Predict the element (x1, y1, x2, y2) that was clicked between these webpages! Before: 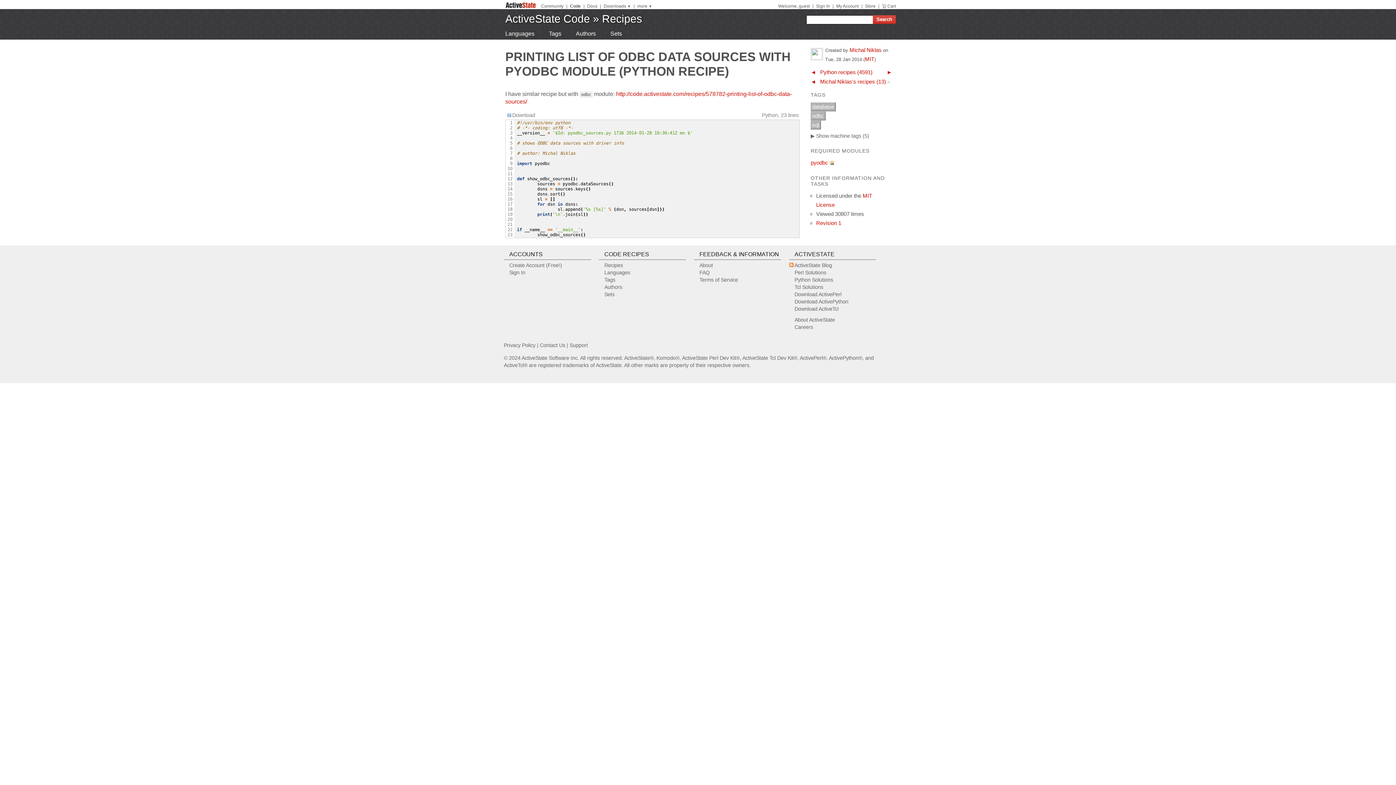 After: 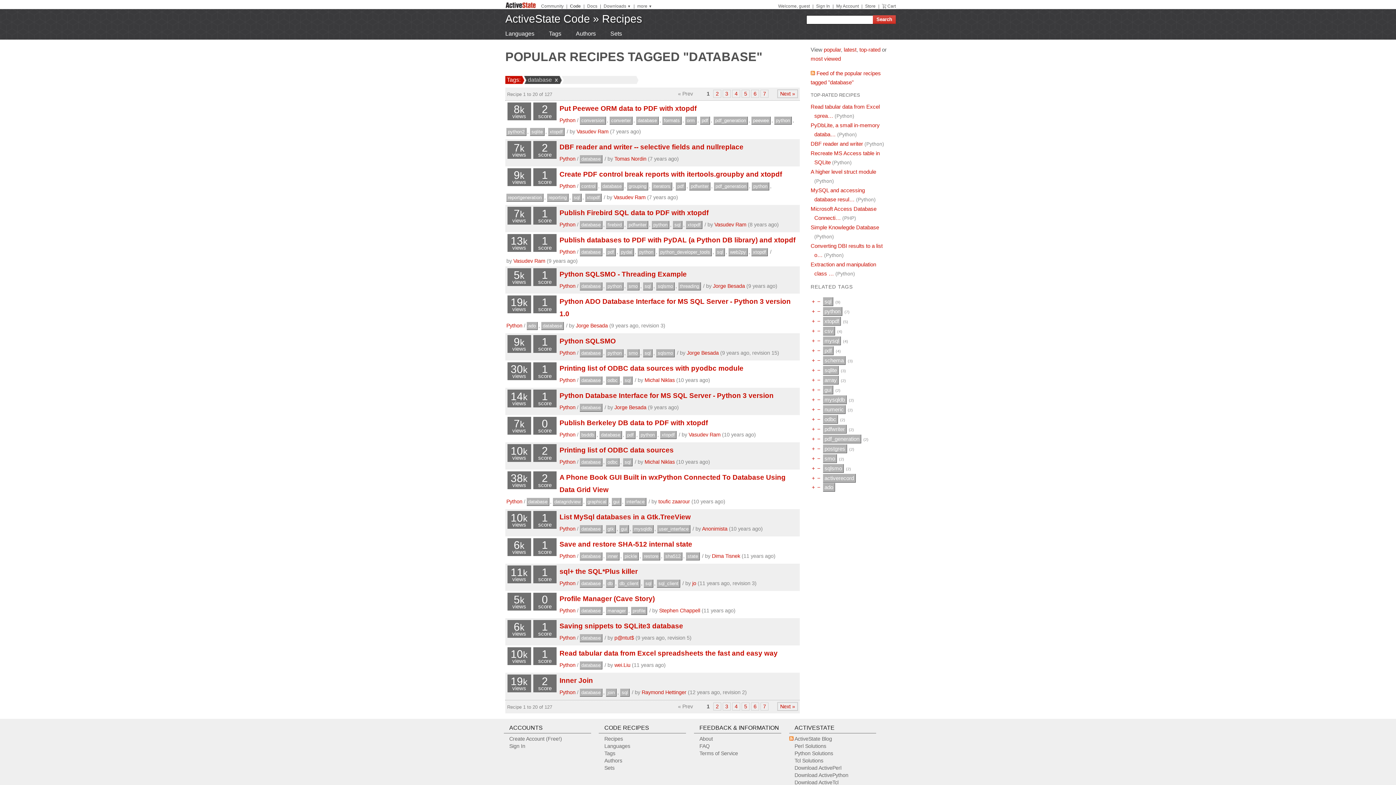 Action: bbox: (810, 102, 836, 111) label: database